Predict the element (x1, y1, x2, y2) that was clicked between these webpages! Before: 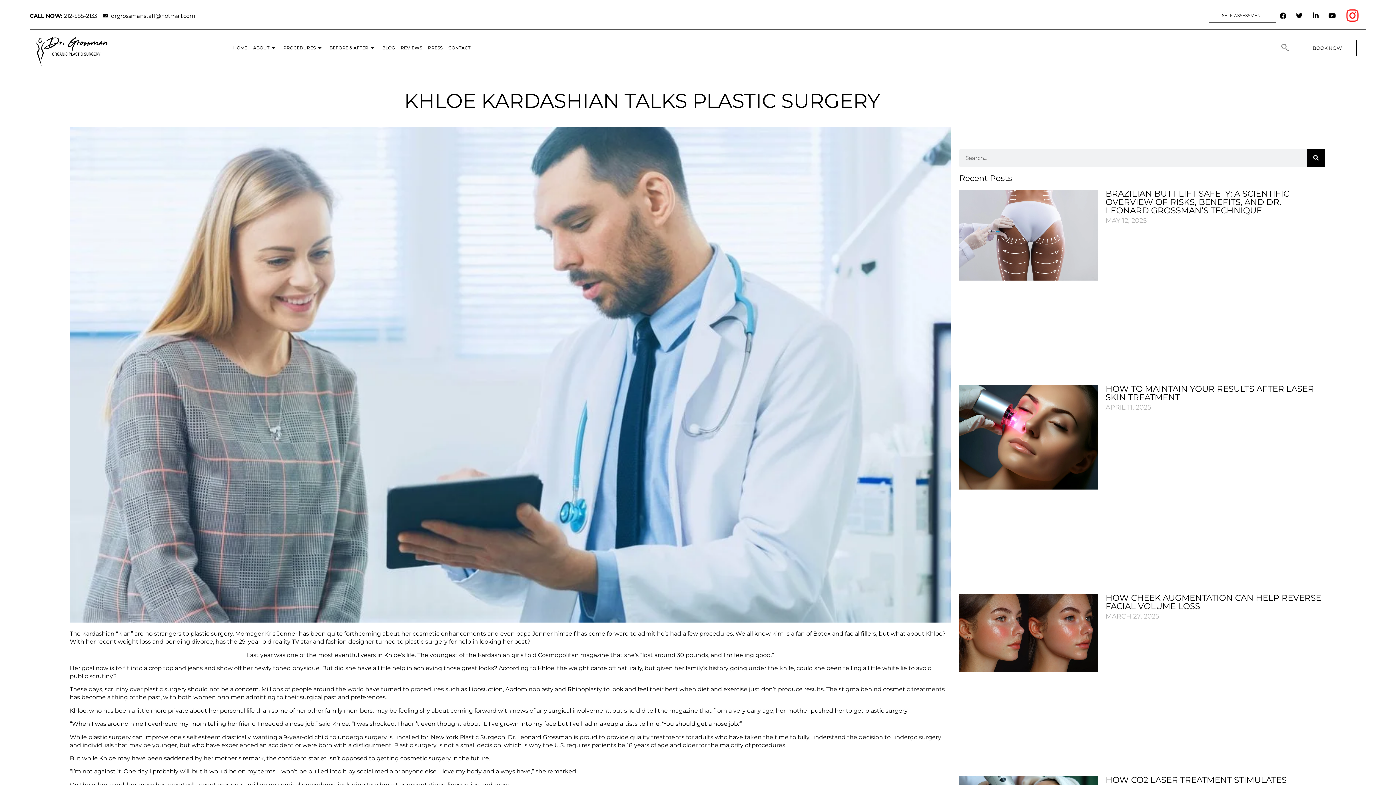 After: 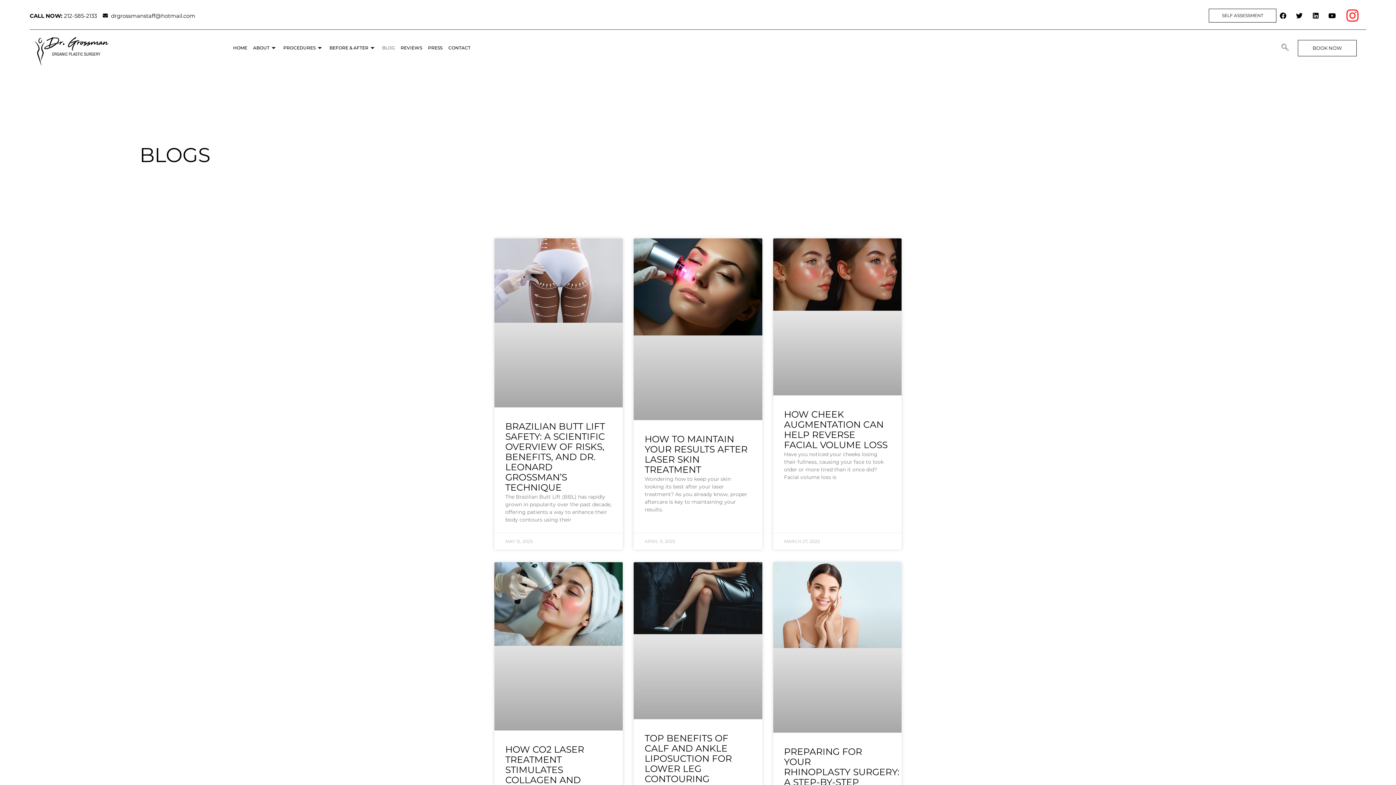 Action: bbox: (379, 33, 397, 62) label: BLOG